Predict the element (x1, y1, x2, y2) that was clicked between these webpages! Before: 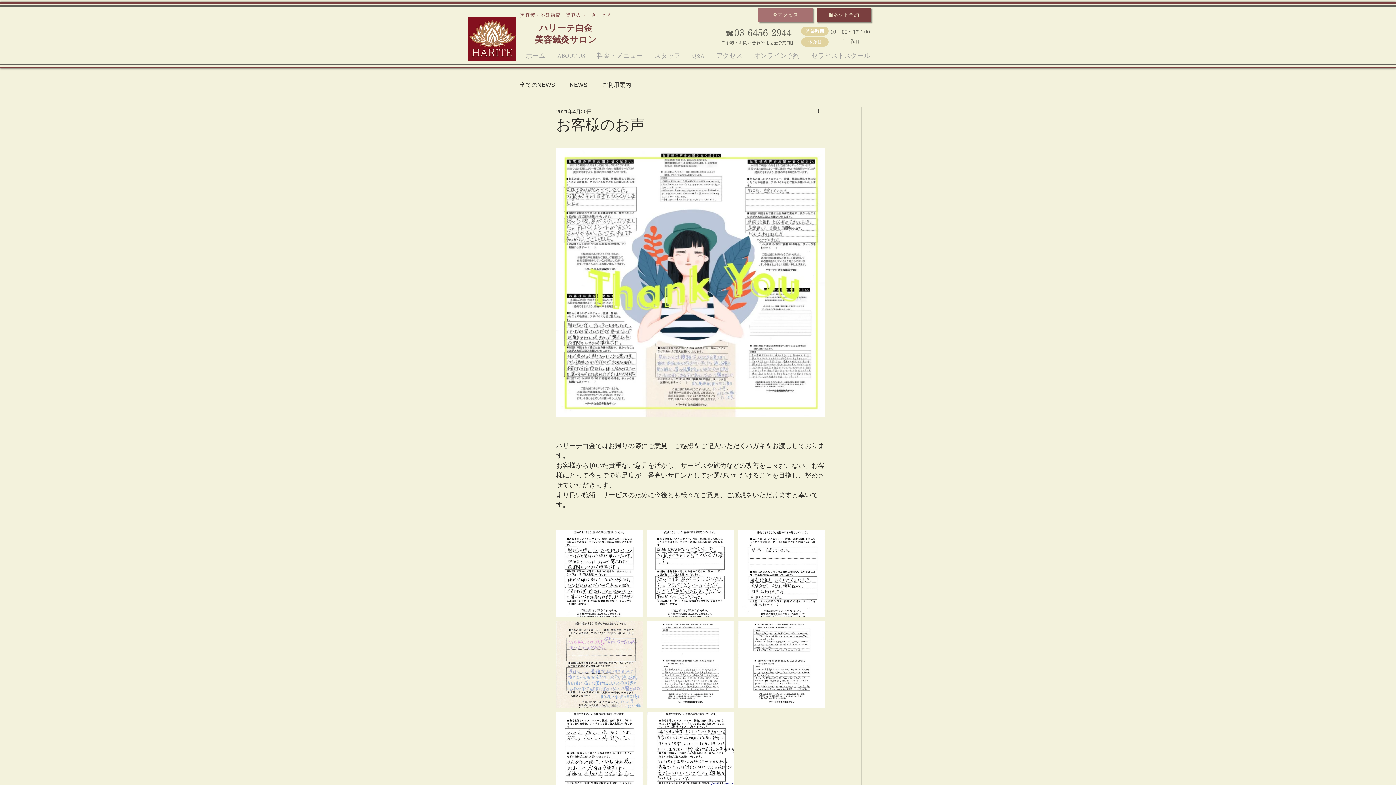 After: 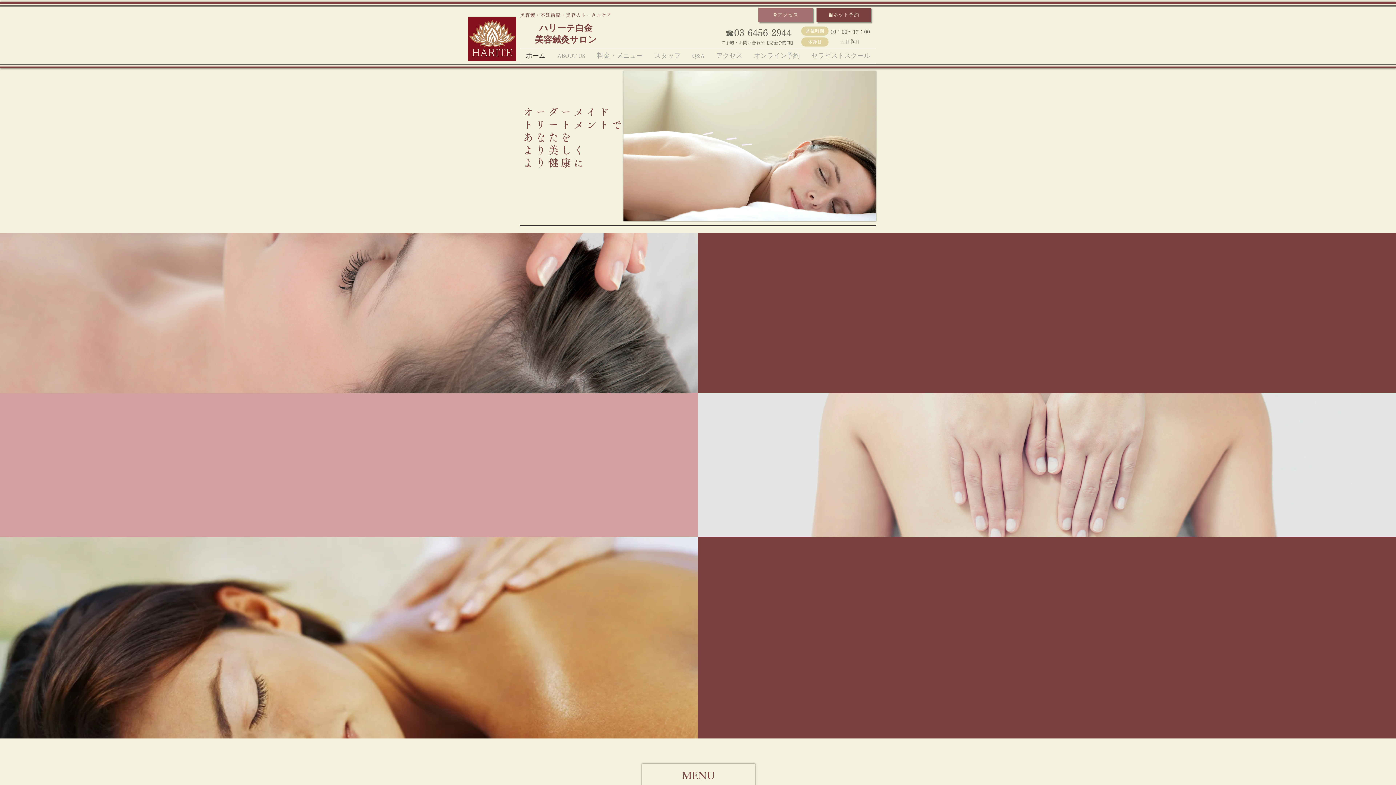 Action: bbox: (539, 26, 592, 32) label: ハリーテ白金